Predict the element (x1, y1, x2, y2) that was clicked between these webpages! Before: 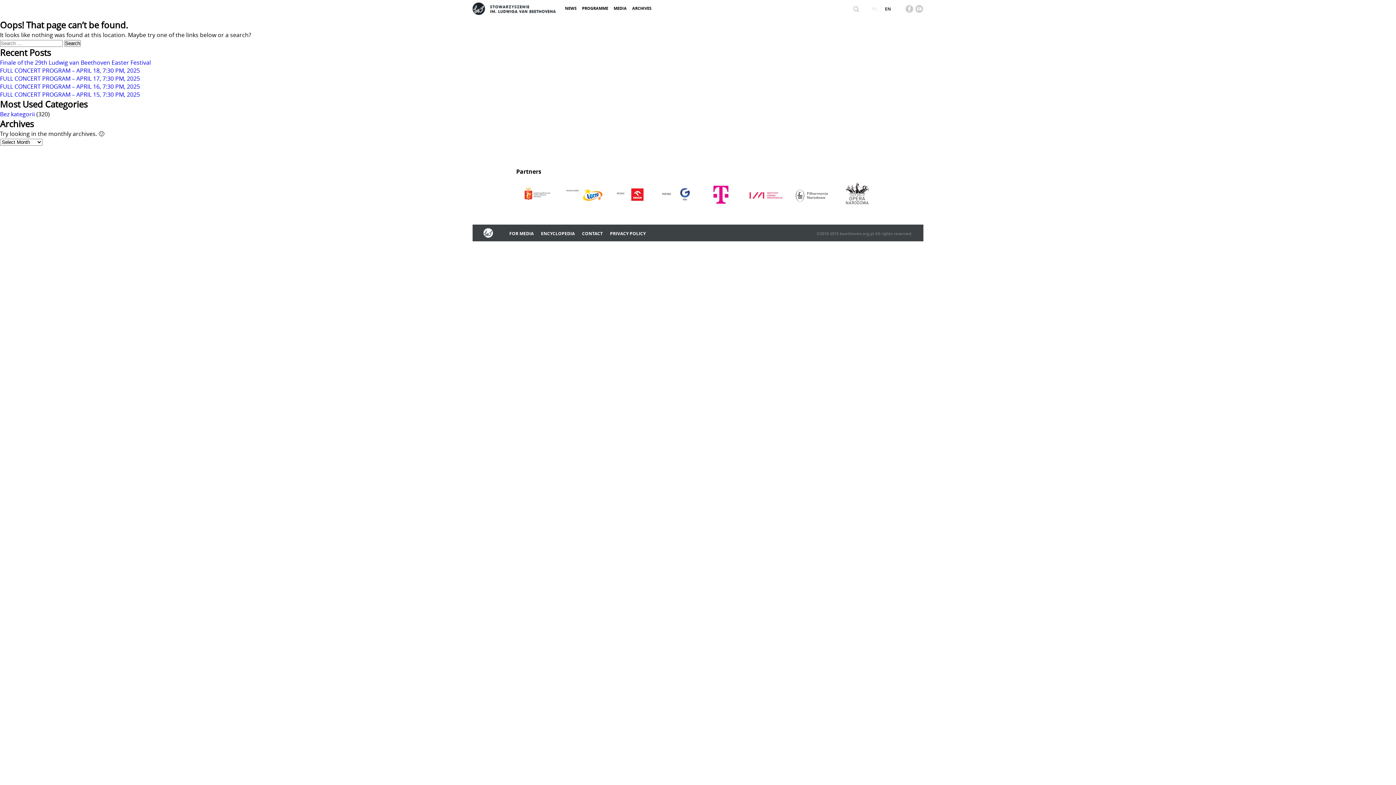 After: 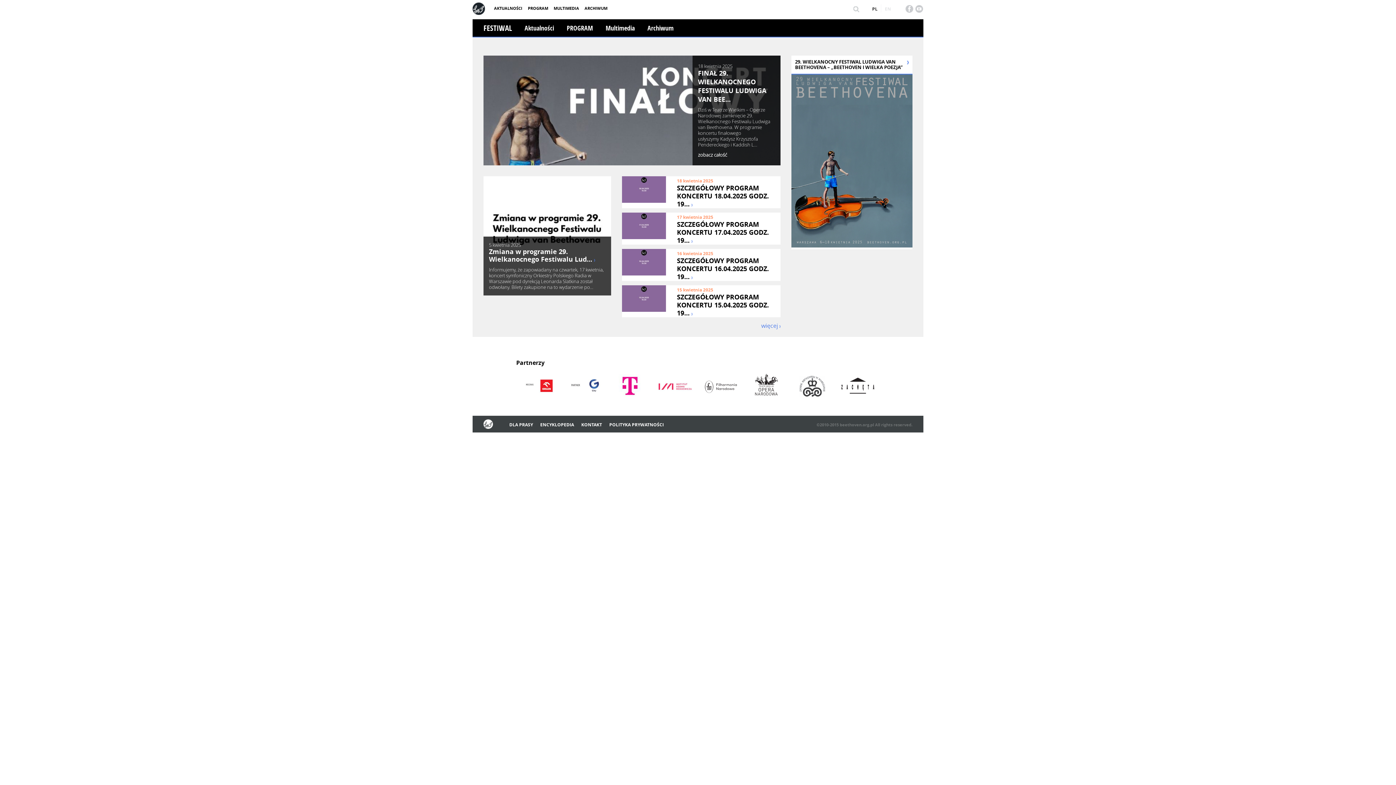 Action: label: PL bbox: (872, 5, 877, 12)